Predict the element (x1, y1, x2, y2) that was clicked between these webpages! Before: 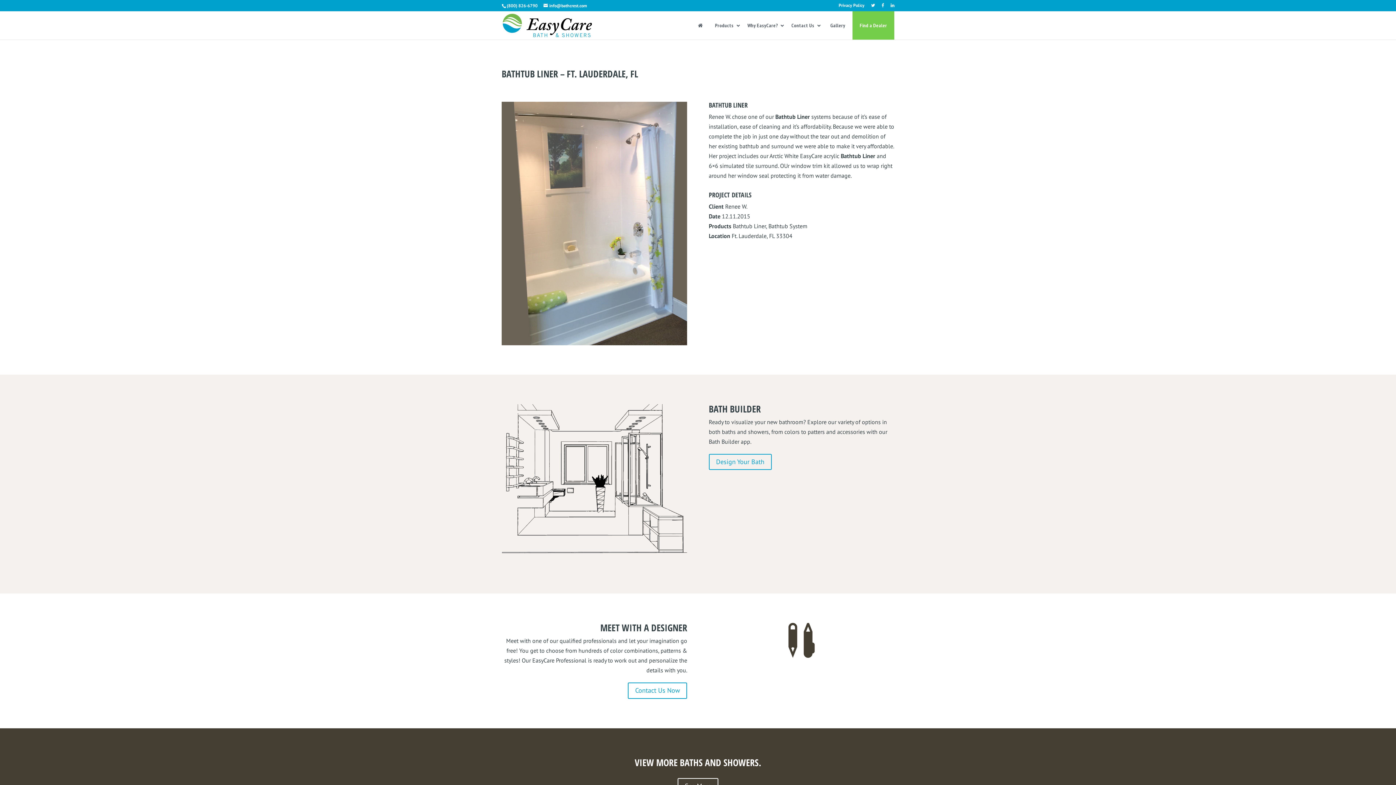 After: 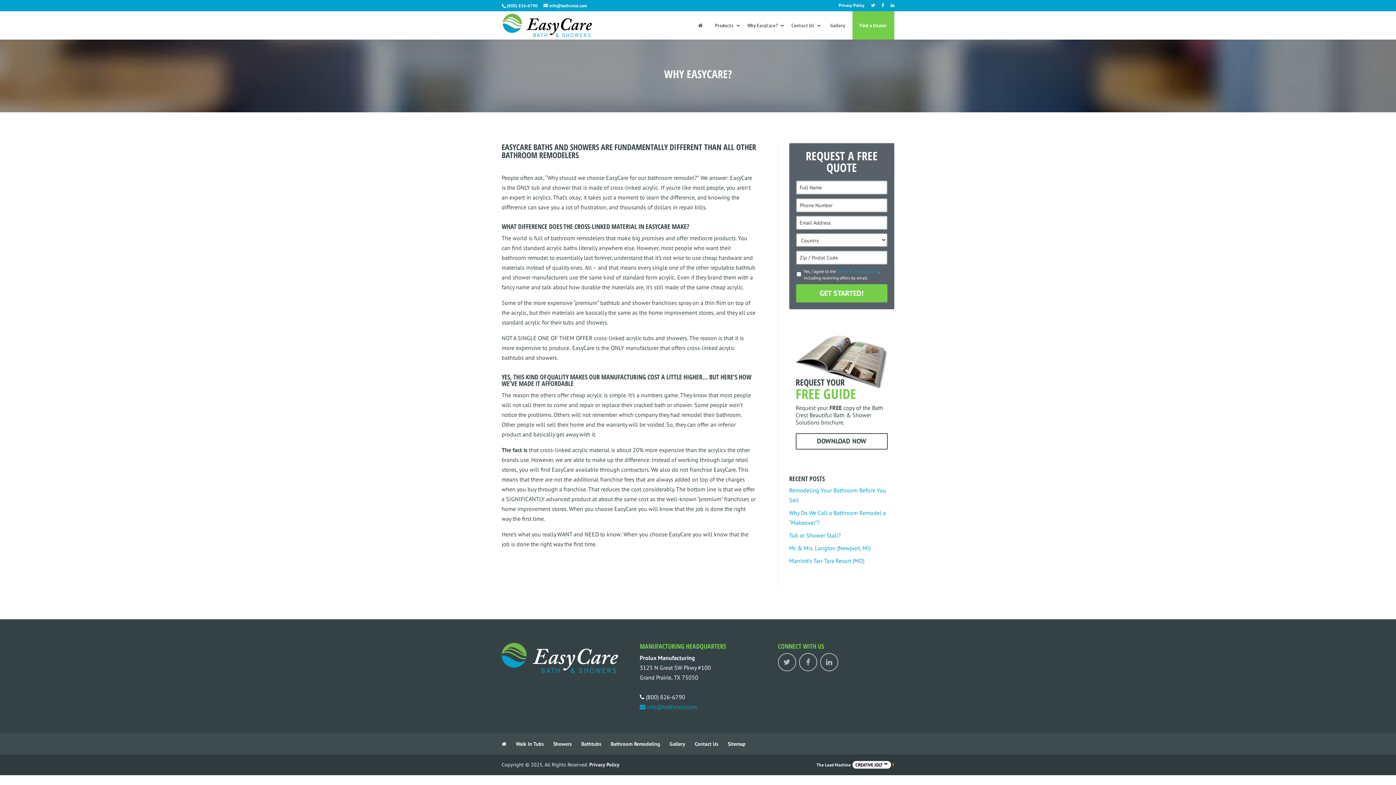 Action: label: Why EasyCare? bbox: (742, 11, 786, 39)